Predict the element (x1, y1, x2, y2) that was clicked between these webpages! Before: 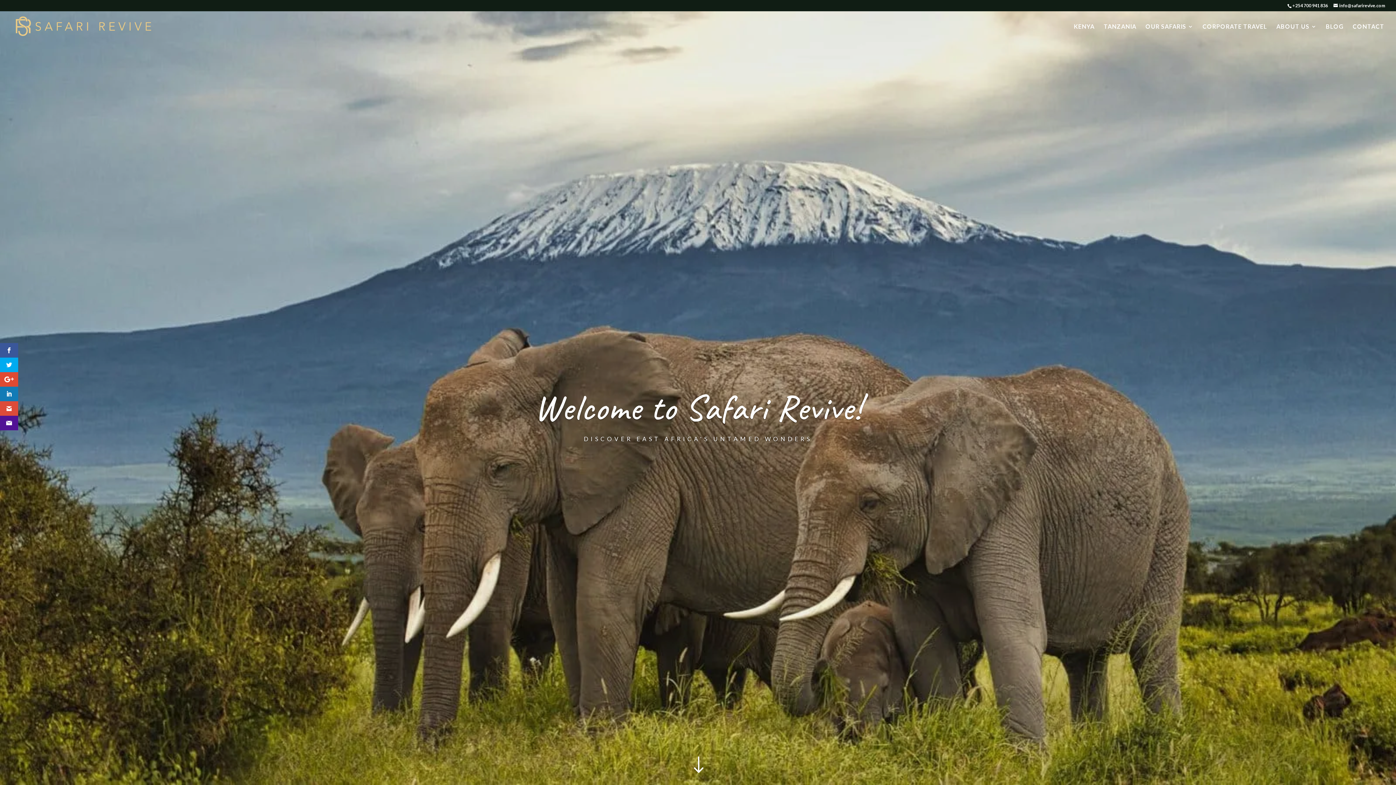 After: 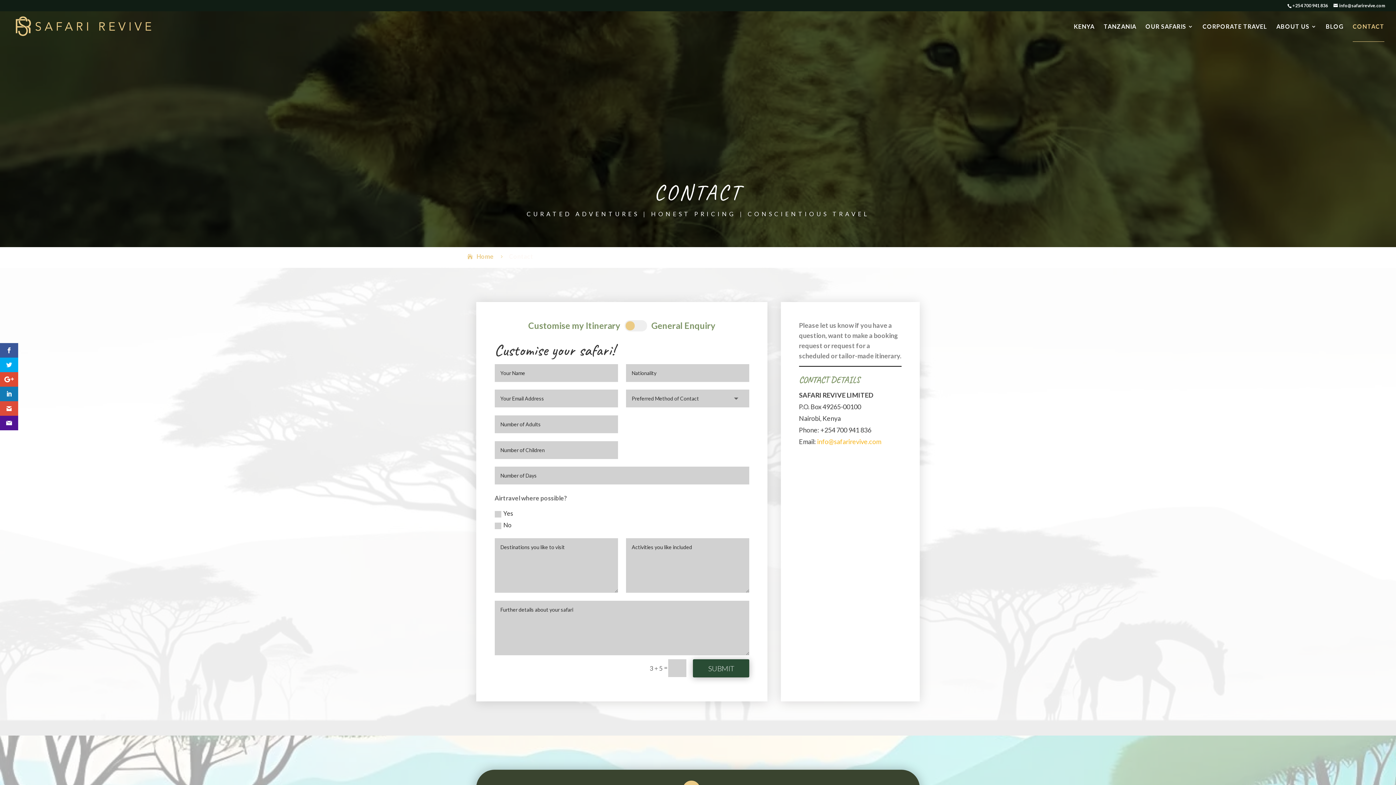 Action: label: CONTACT bbox: (1353, 24, 1384, 41)